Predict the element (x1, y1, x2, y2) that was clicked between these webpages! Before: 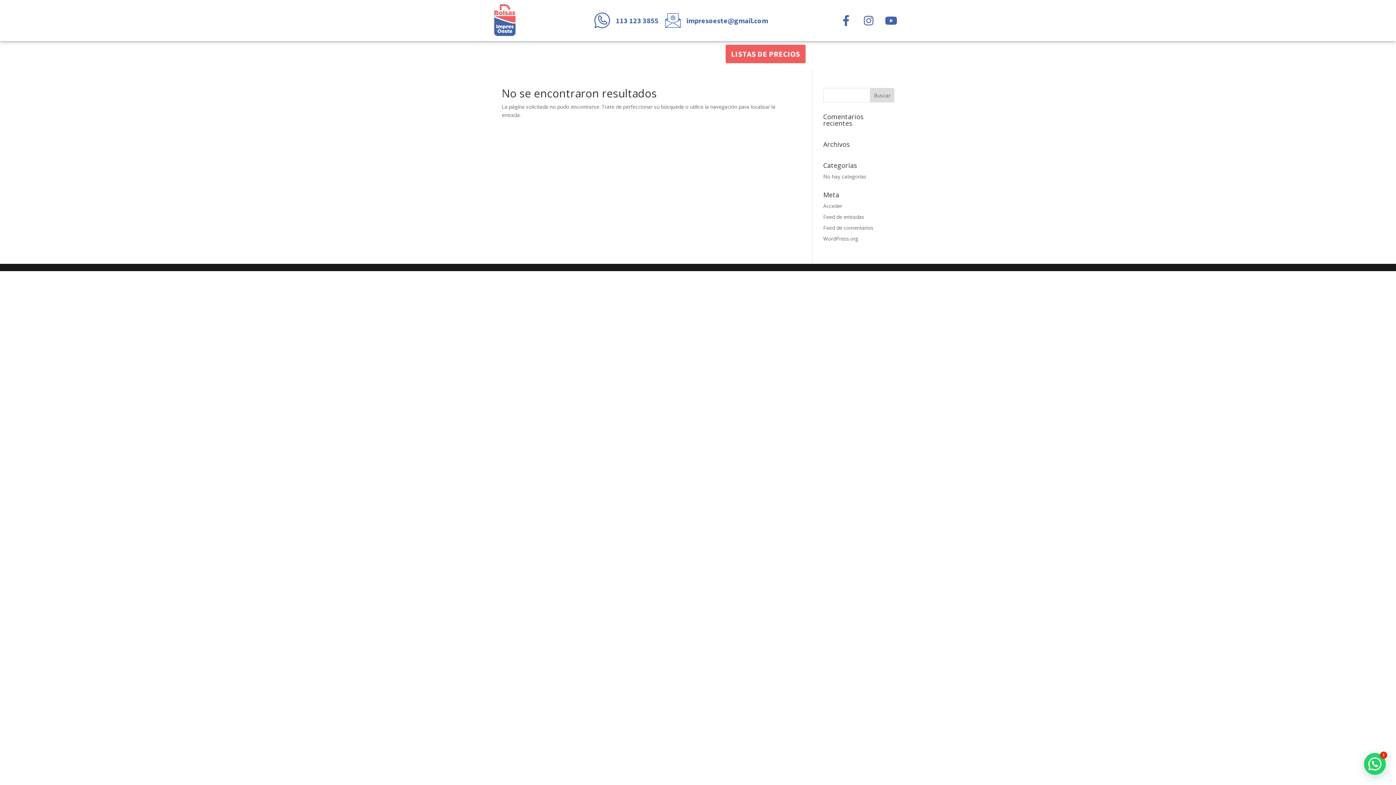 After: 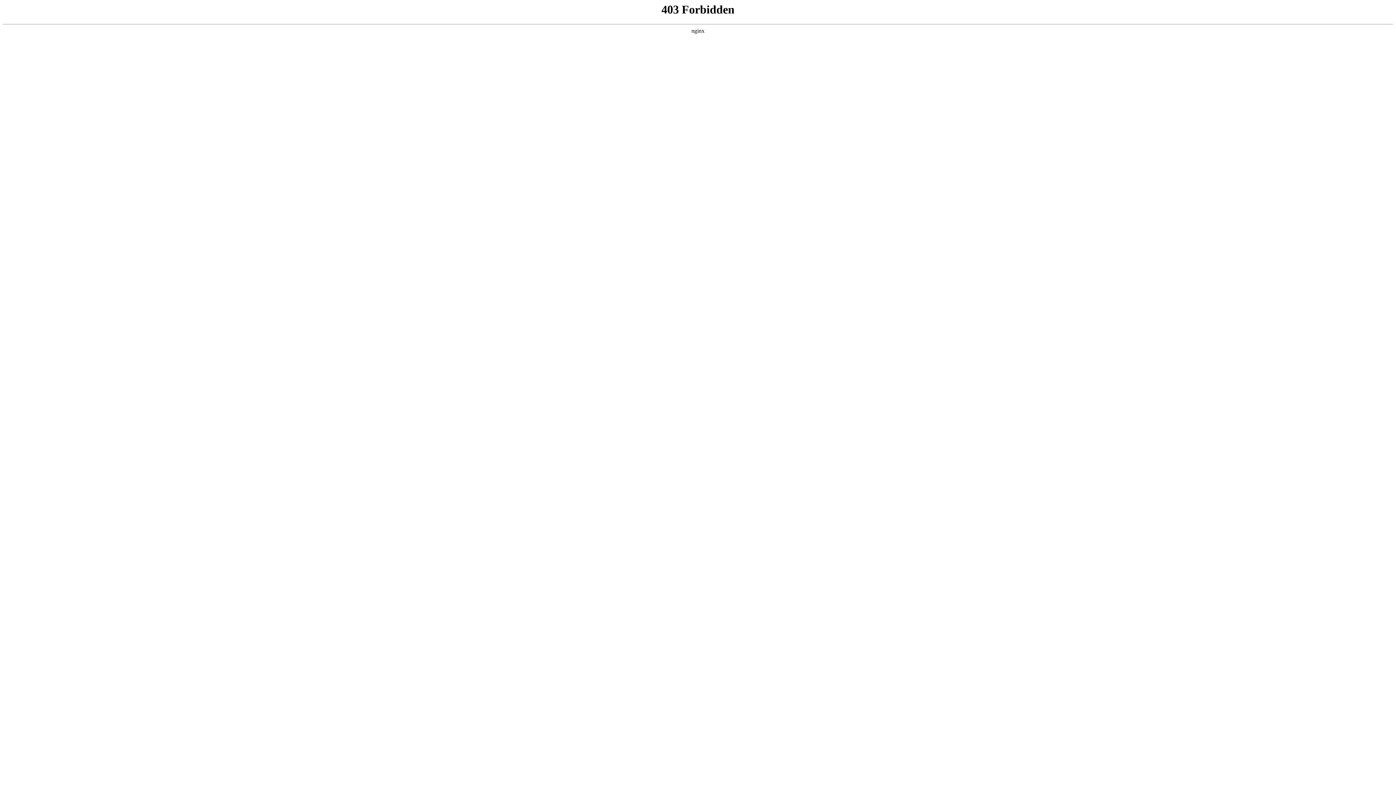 Action: bbox: (823, 235, 858, 242) label: WordPress.org